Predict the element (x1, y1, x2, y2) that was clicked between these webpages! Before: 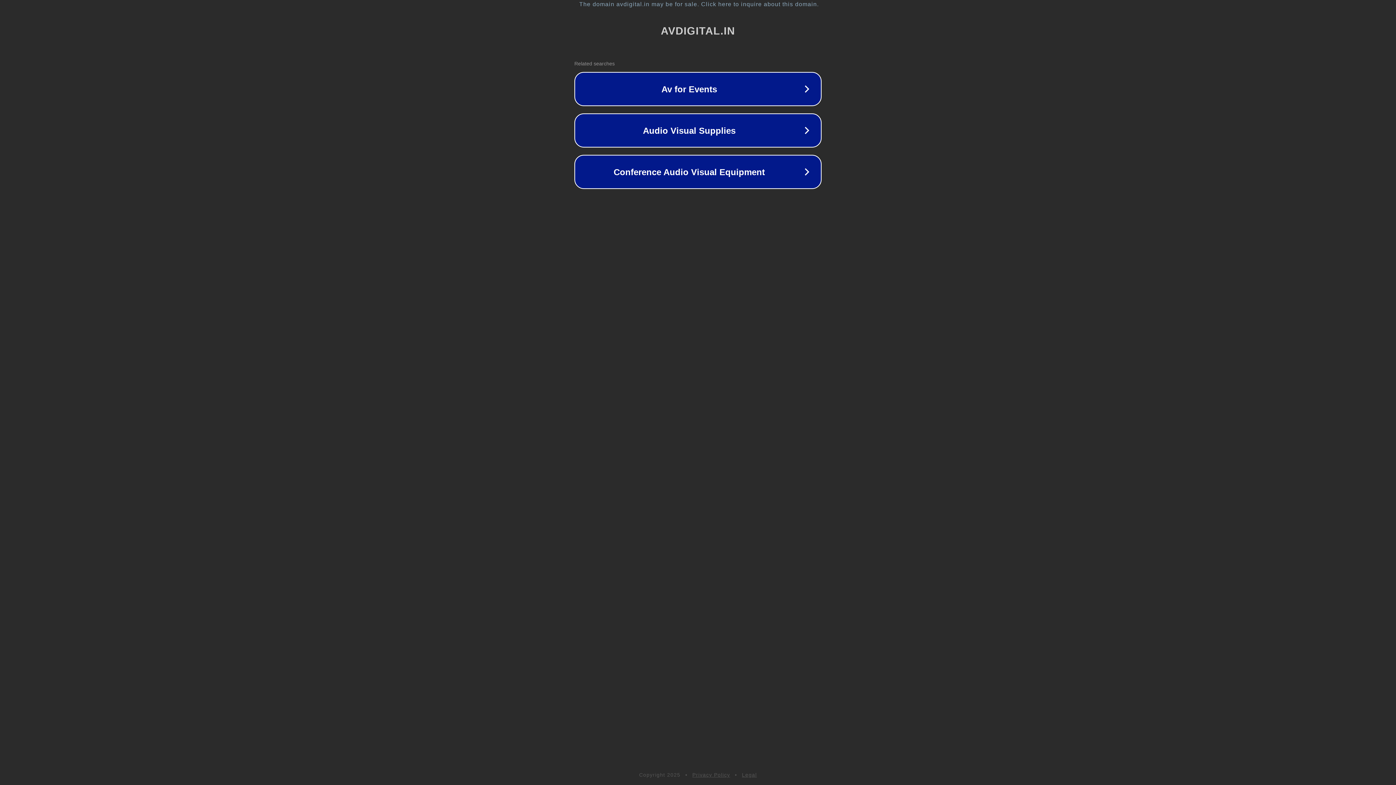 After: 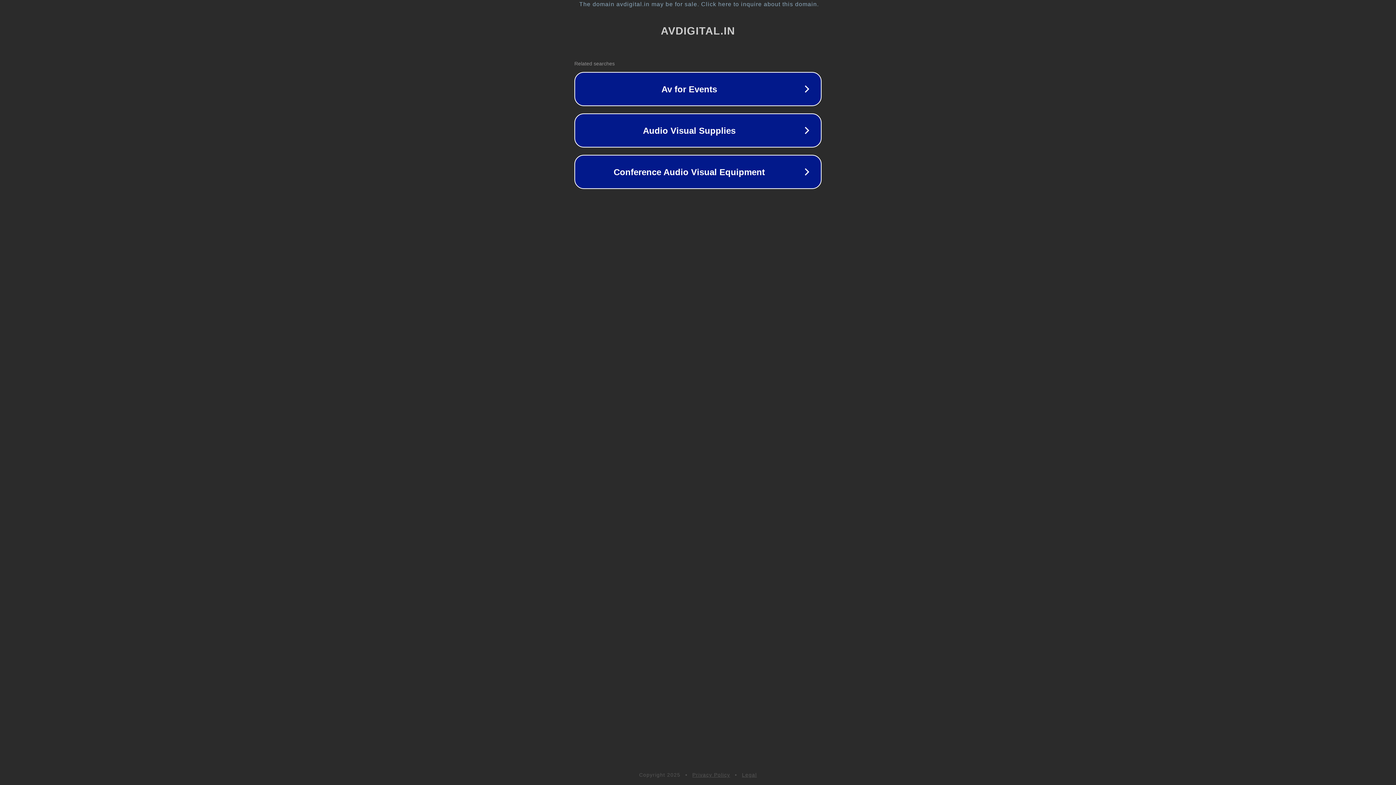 Action: bbox: (742, 772, 757, 778) label: Legal